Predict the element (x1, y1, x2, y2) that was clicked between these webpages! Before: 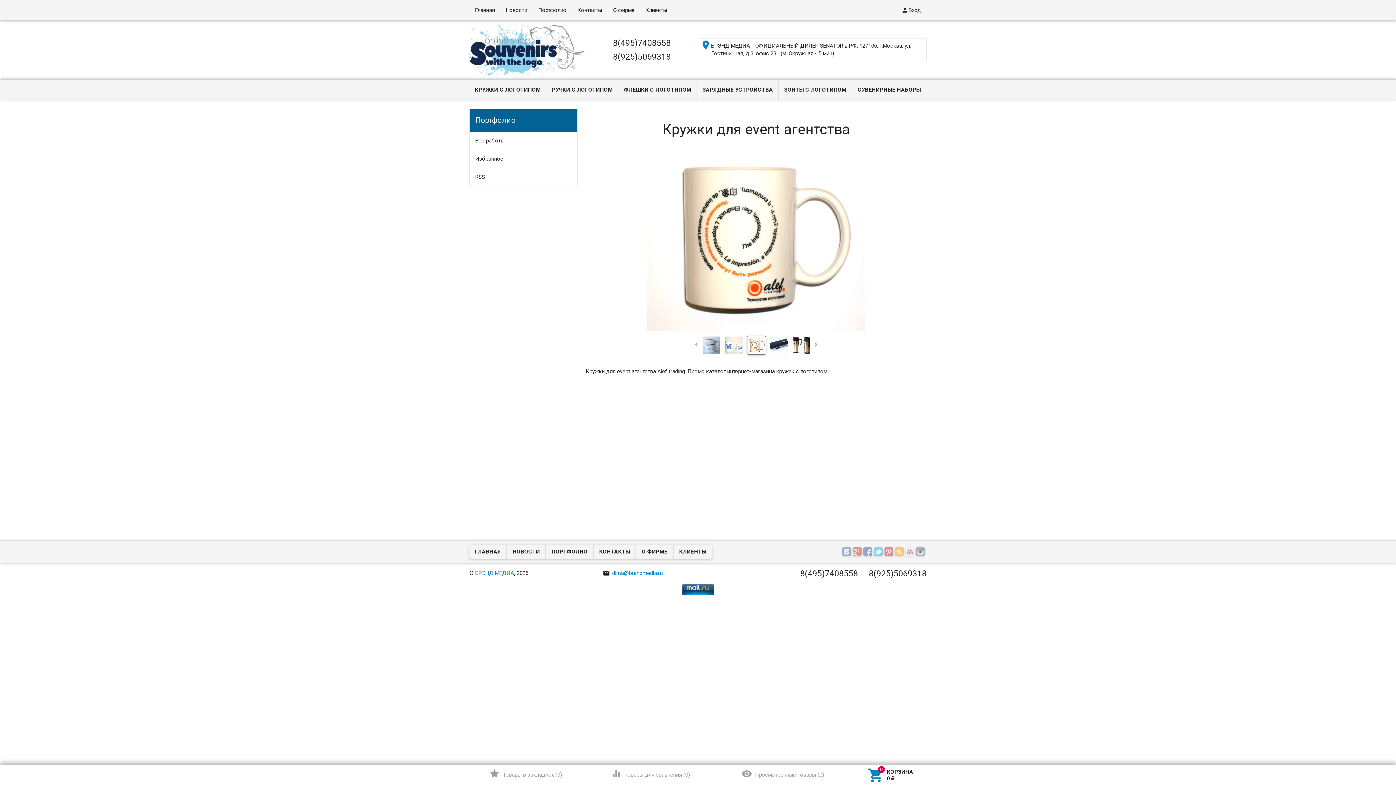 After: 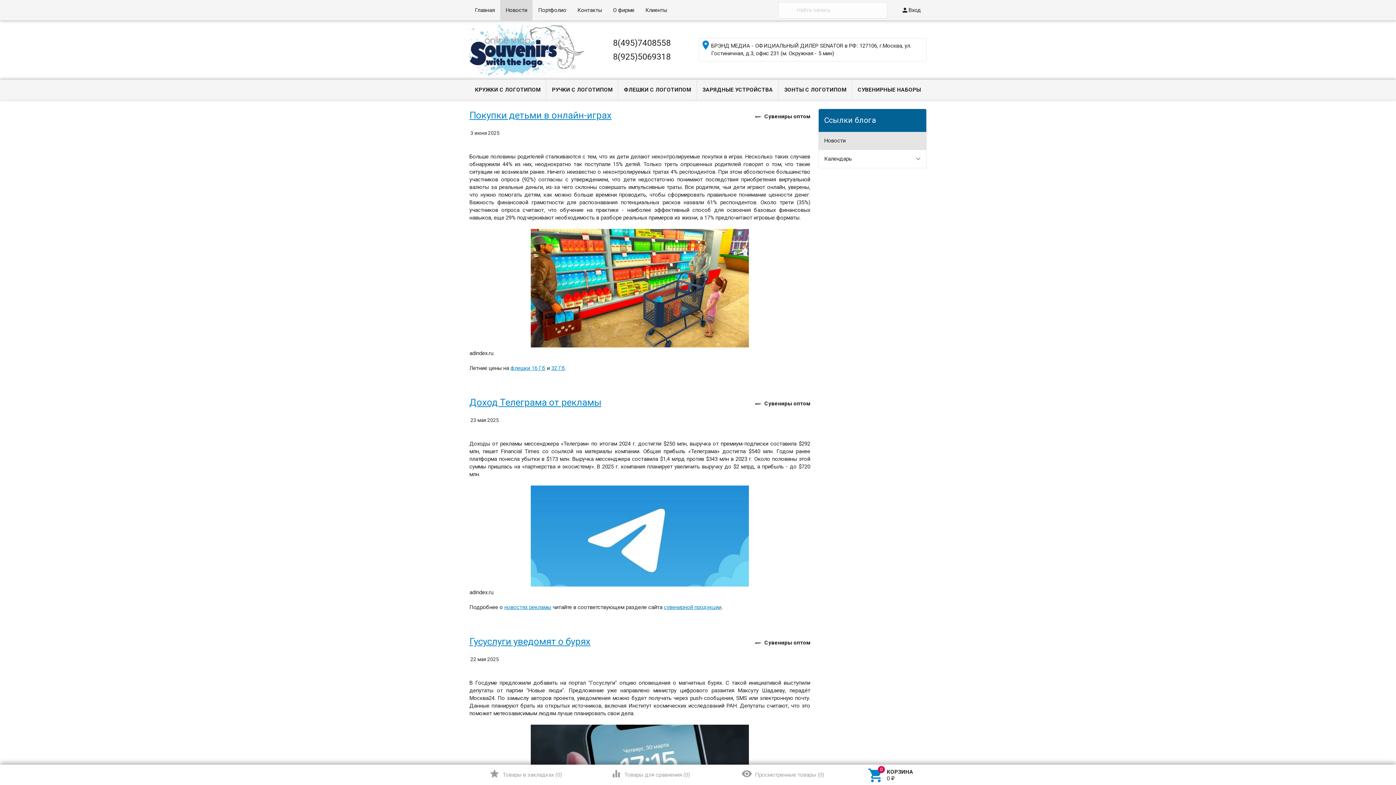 Action: label: Новости bbox: (500, 0, 532, 20)